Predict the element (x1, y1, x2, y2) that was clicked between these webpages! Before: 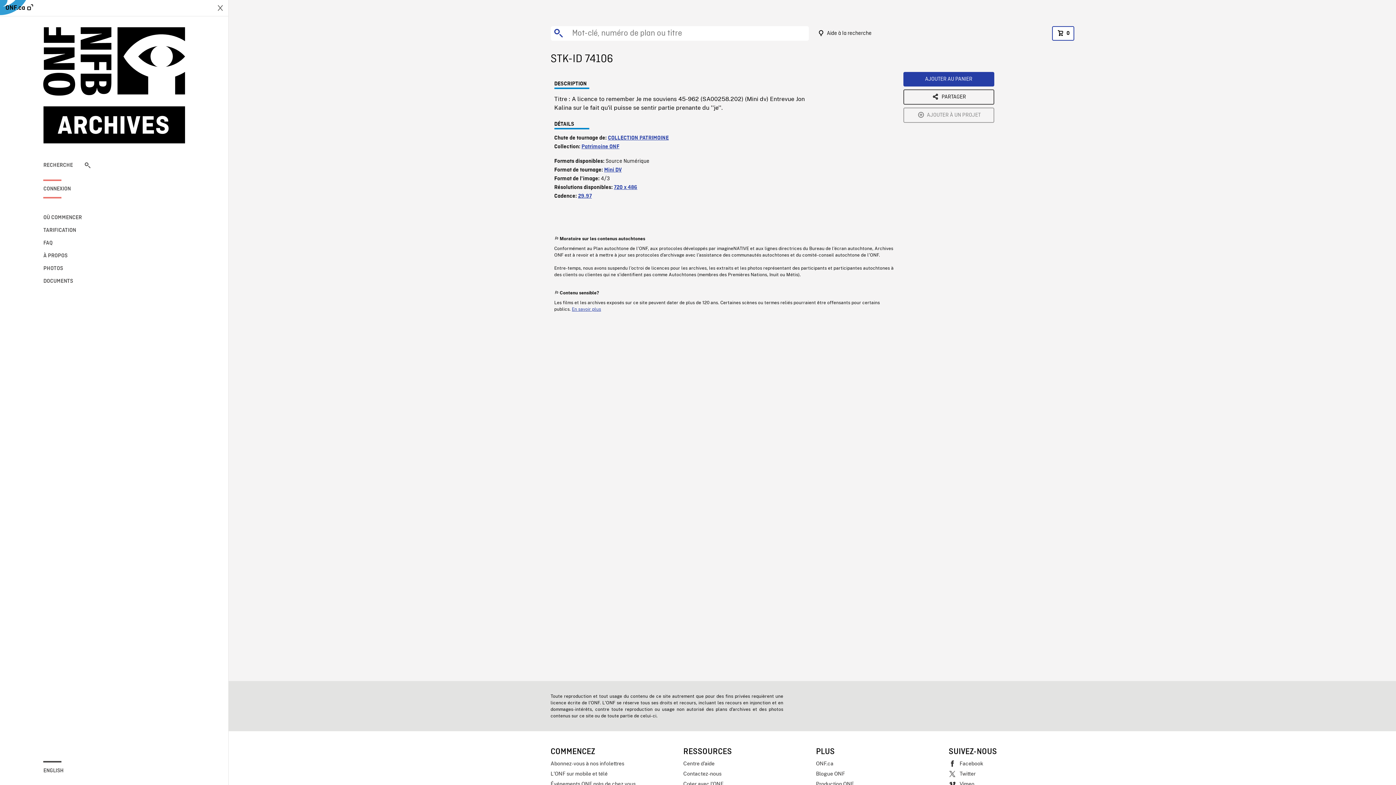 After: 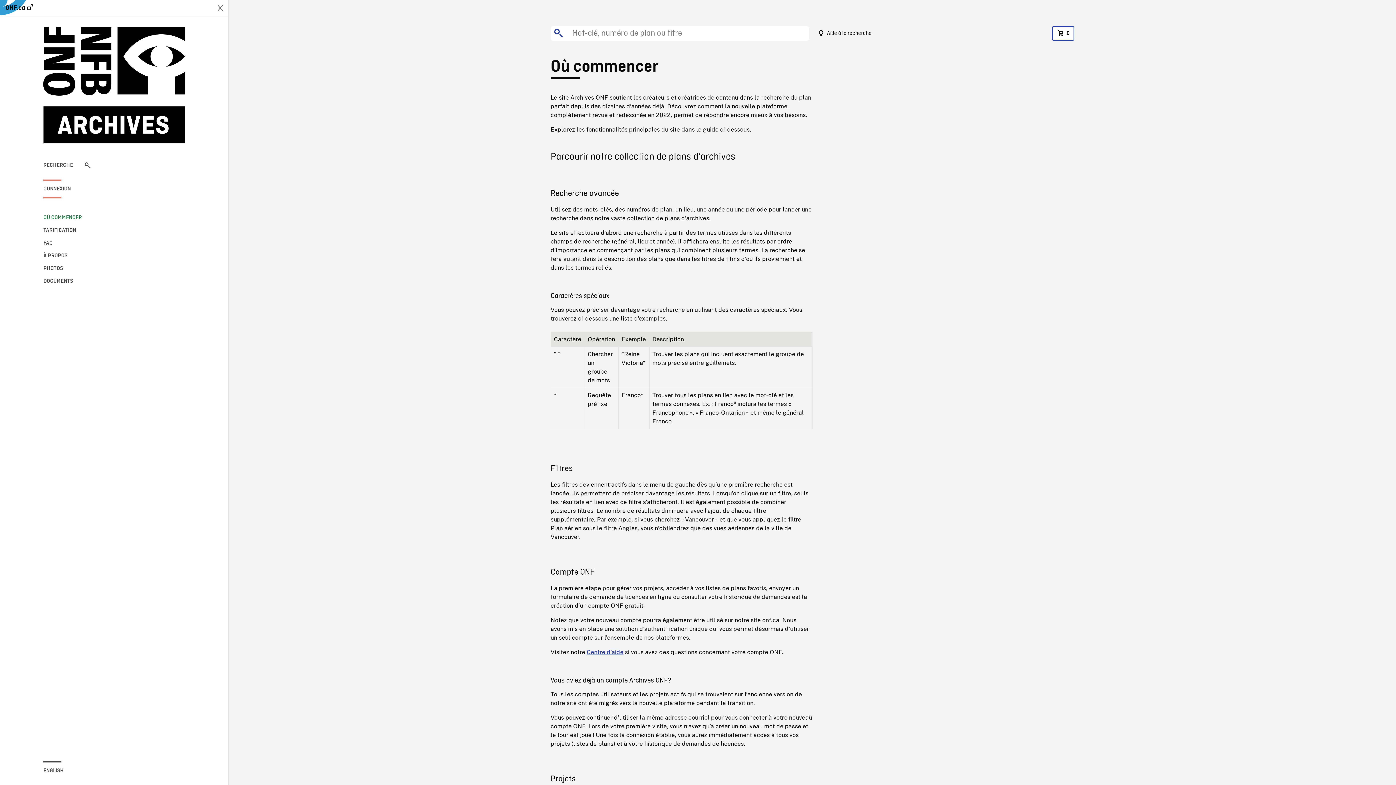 Action: bbox: (43, 213, 90, 222) label: OÙ COMMENCER